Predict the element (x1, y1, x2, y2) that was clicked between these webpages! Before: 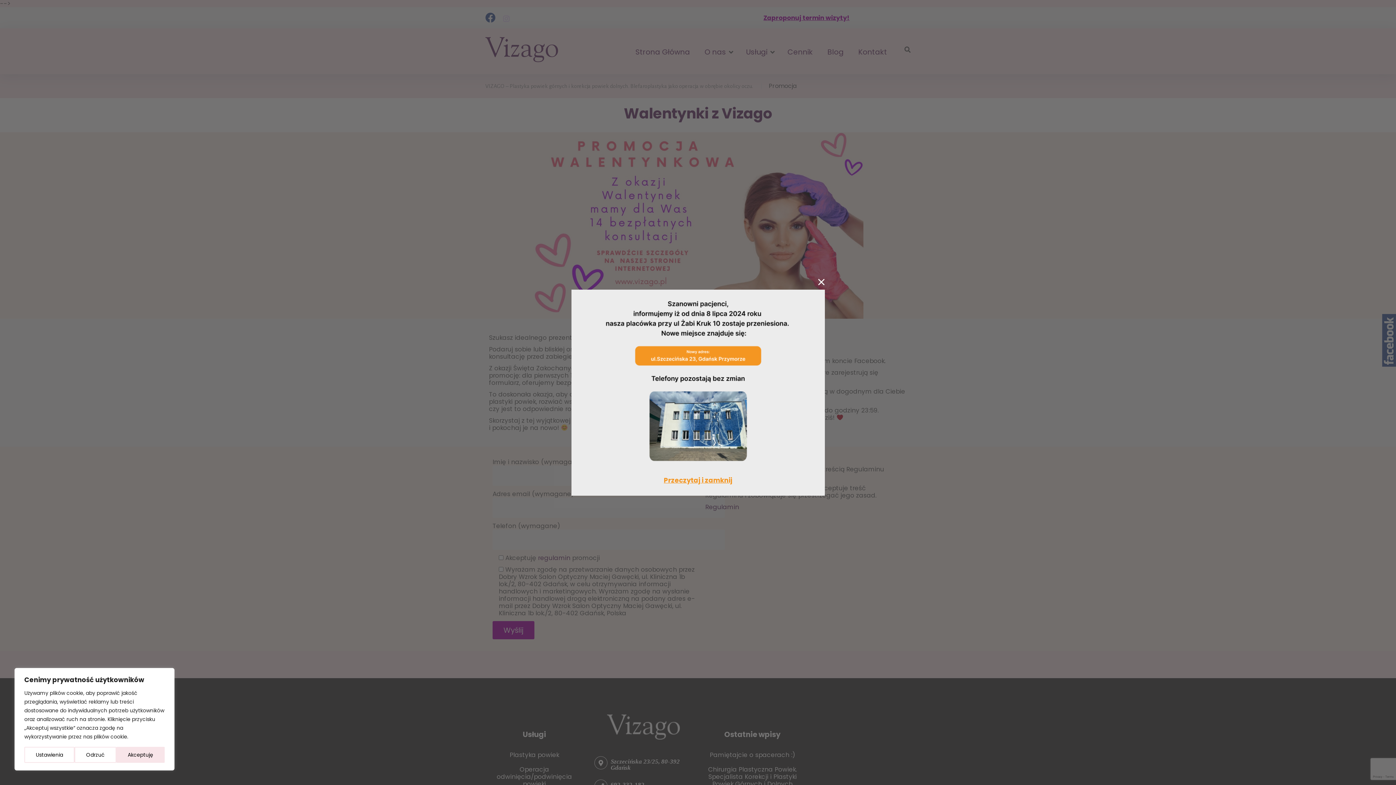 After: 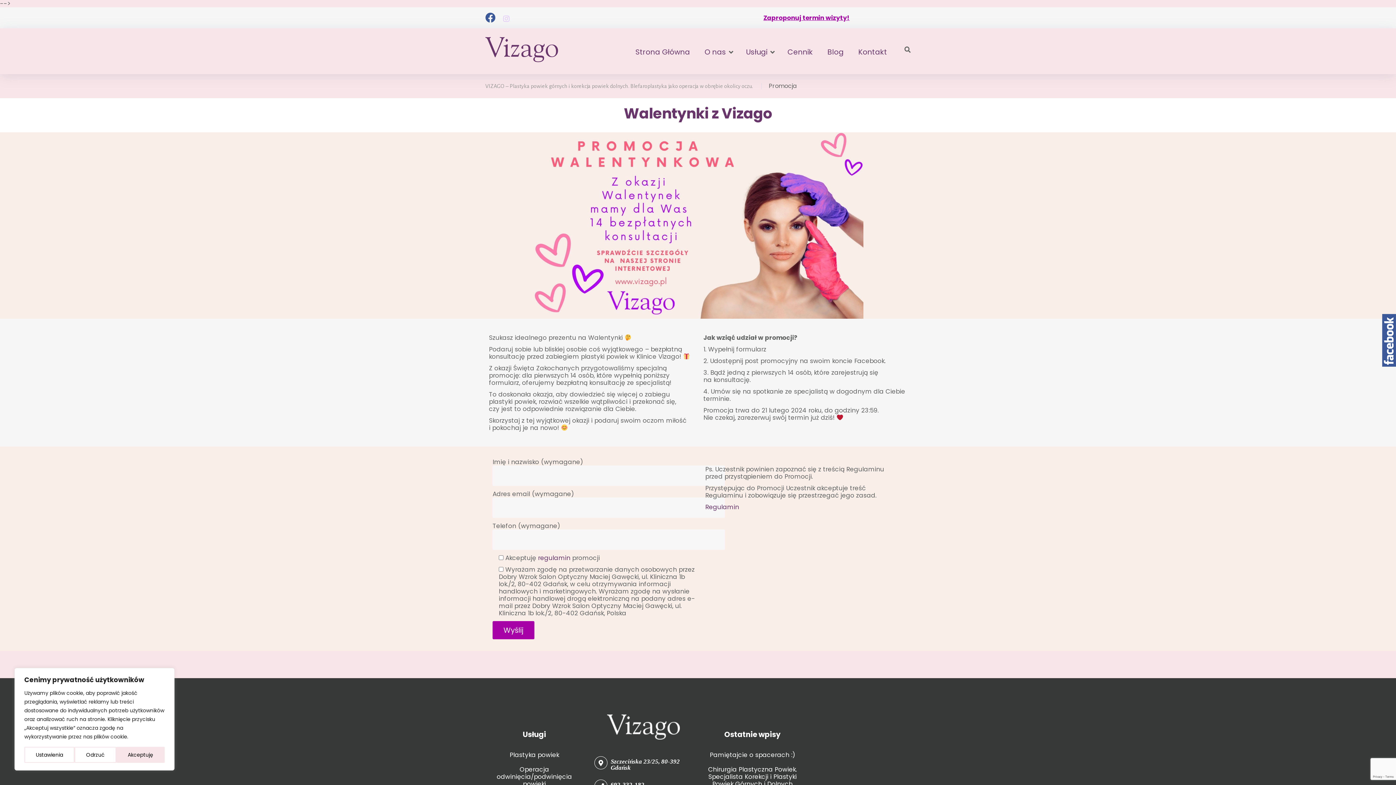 Action: bbox: (818, 278, 824, 286)